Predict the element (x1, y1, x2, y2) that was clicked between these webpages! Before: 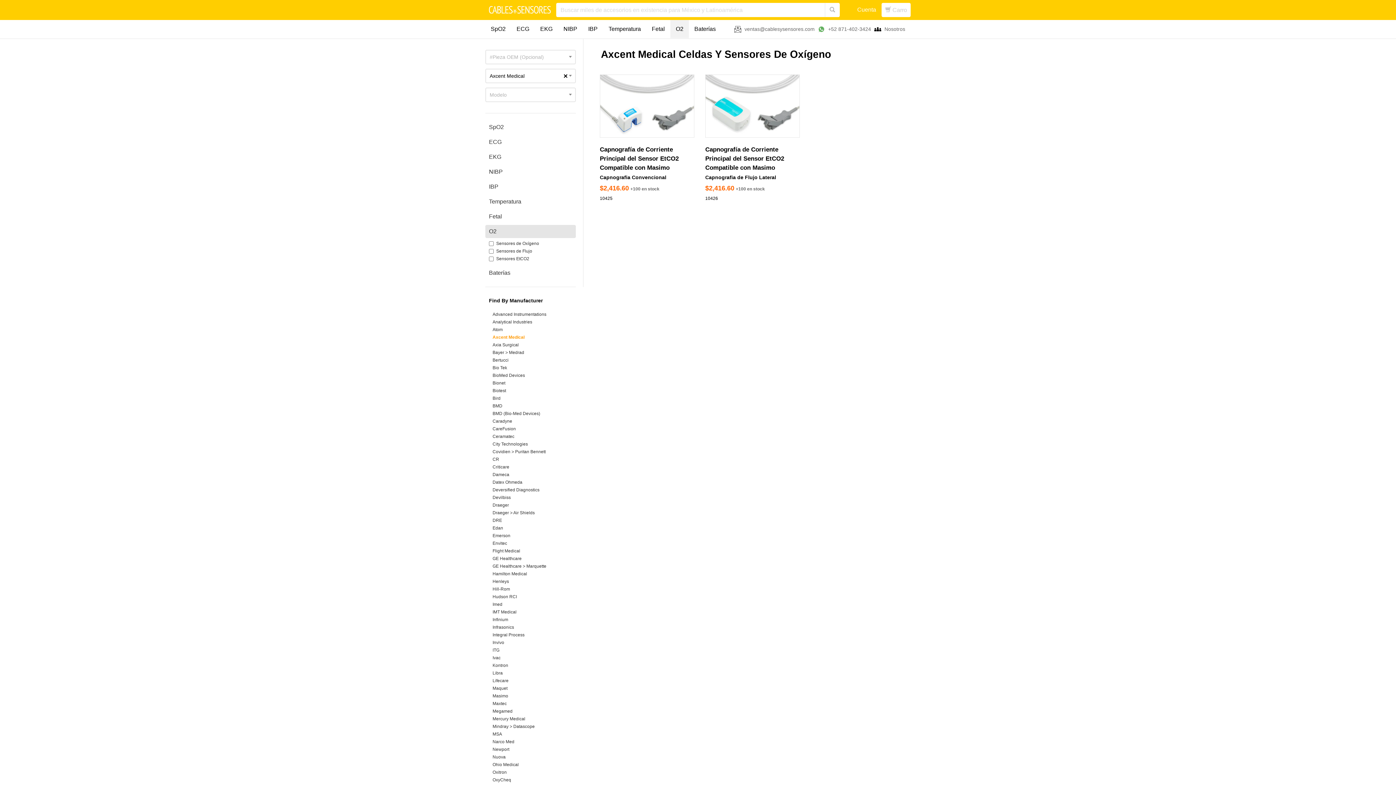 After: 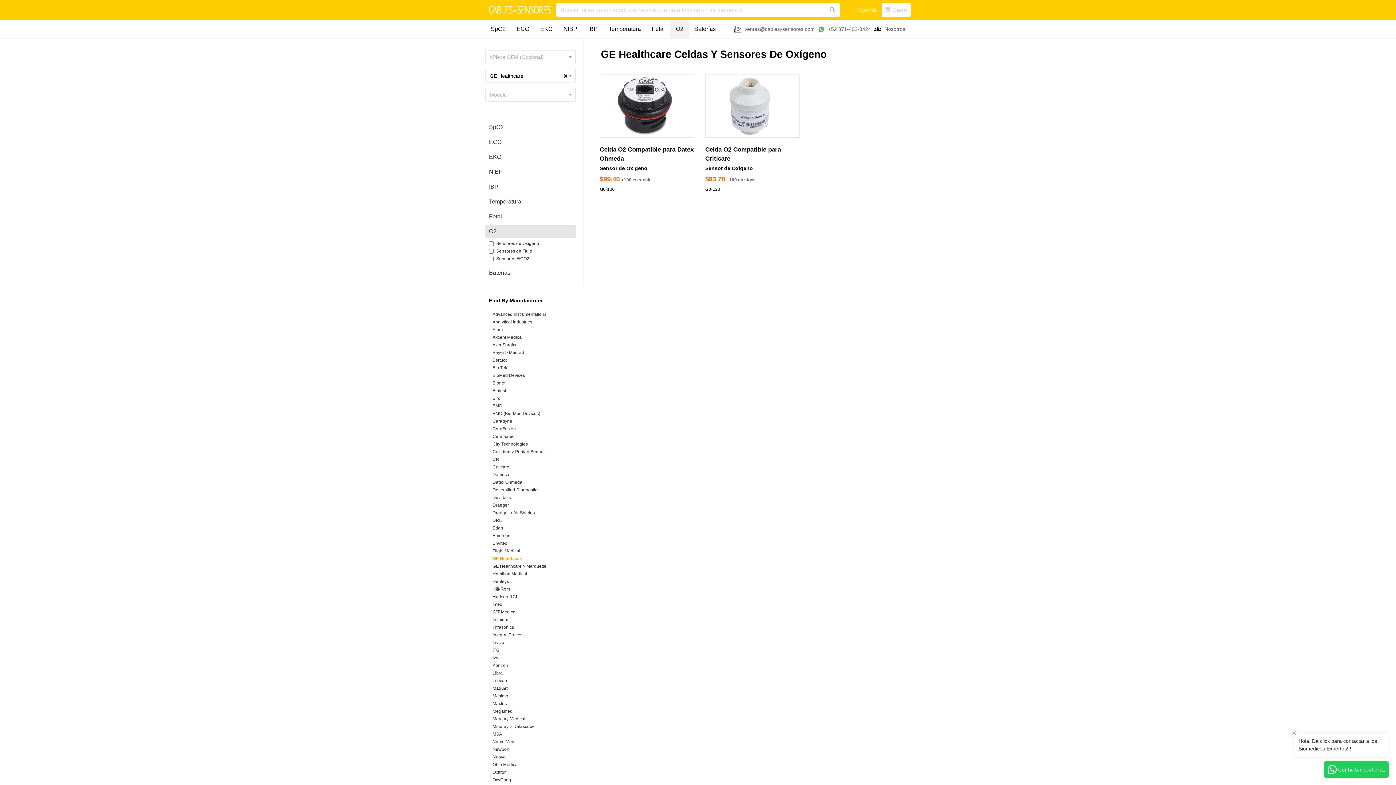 Action: bbox: (492, 556, 521, 561) label: GE Healthcare